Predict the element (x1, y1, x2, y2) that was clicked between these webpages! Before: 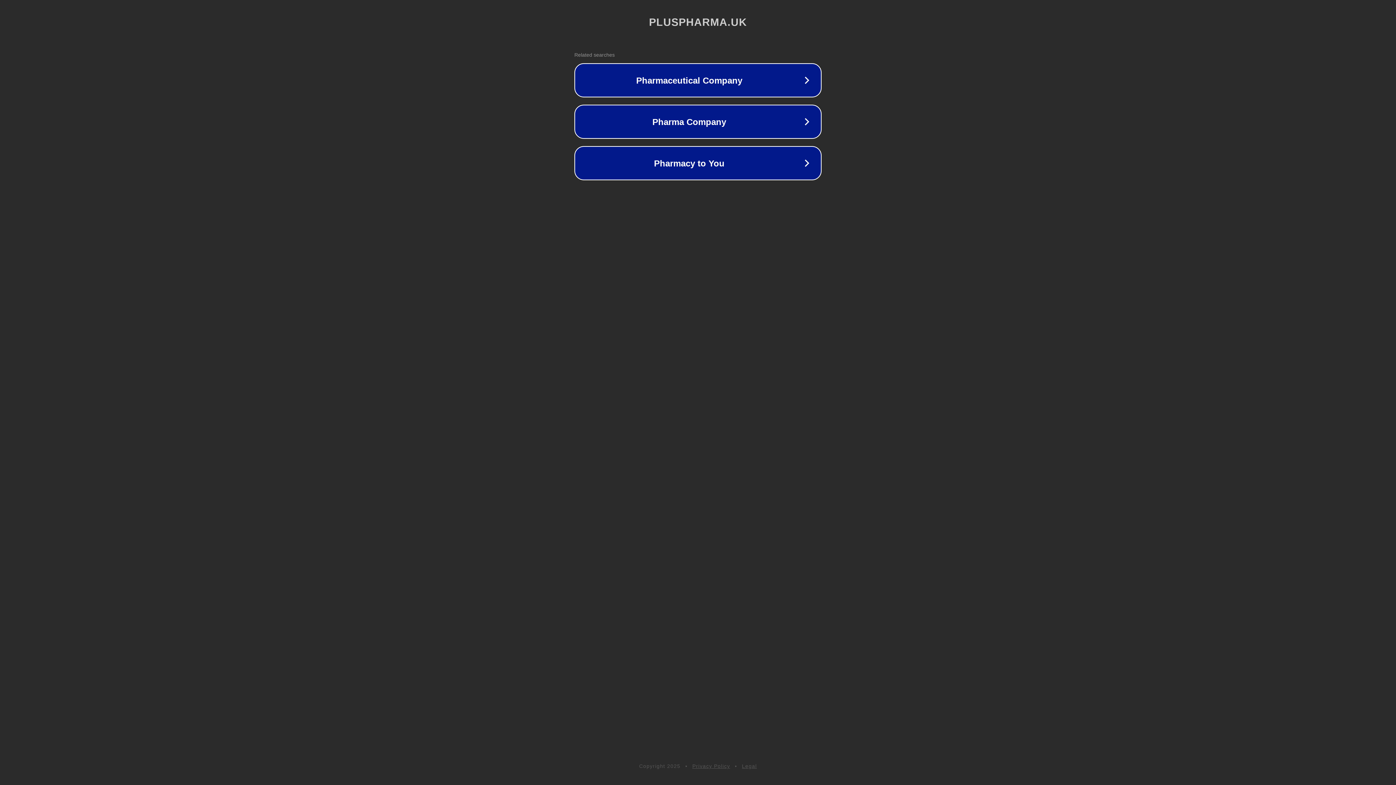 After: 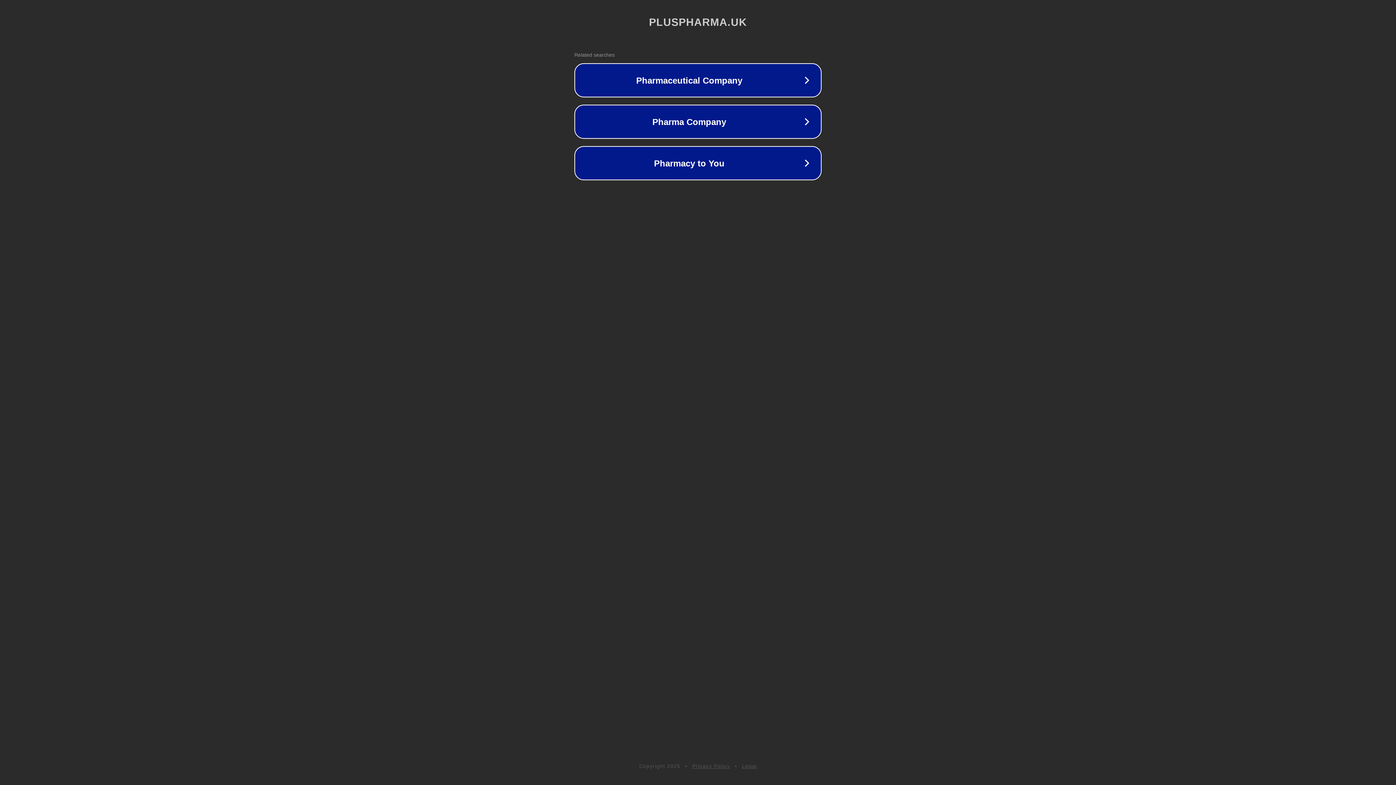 Action: label: Legal bbox: (742, 763, 757, 769)